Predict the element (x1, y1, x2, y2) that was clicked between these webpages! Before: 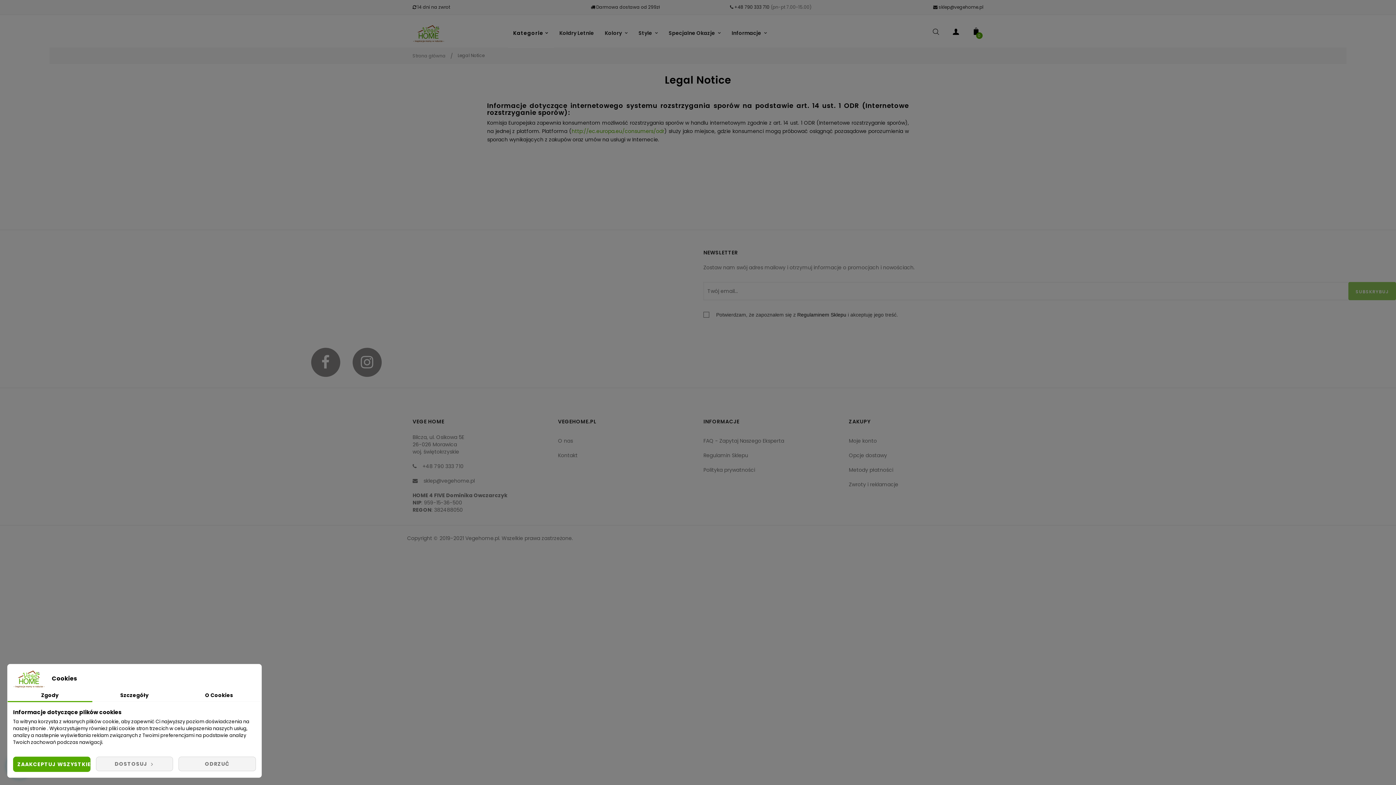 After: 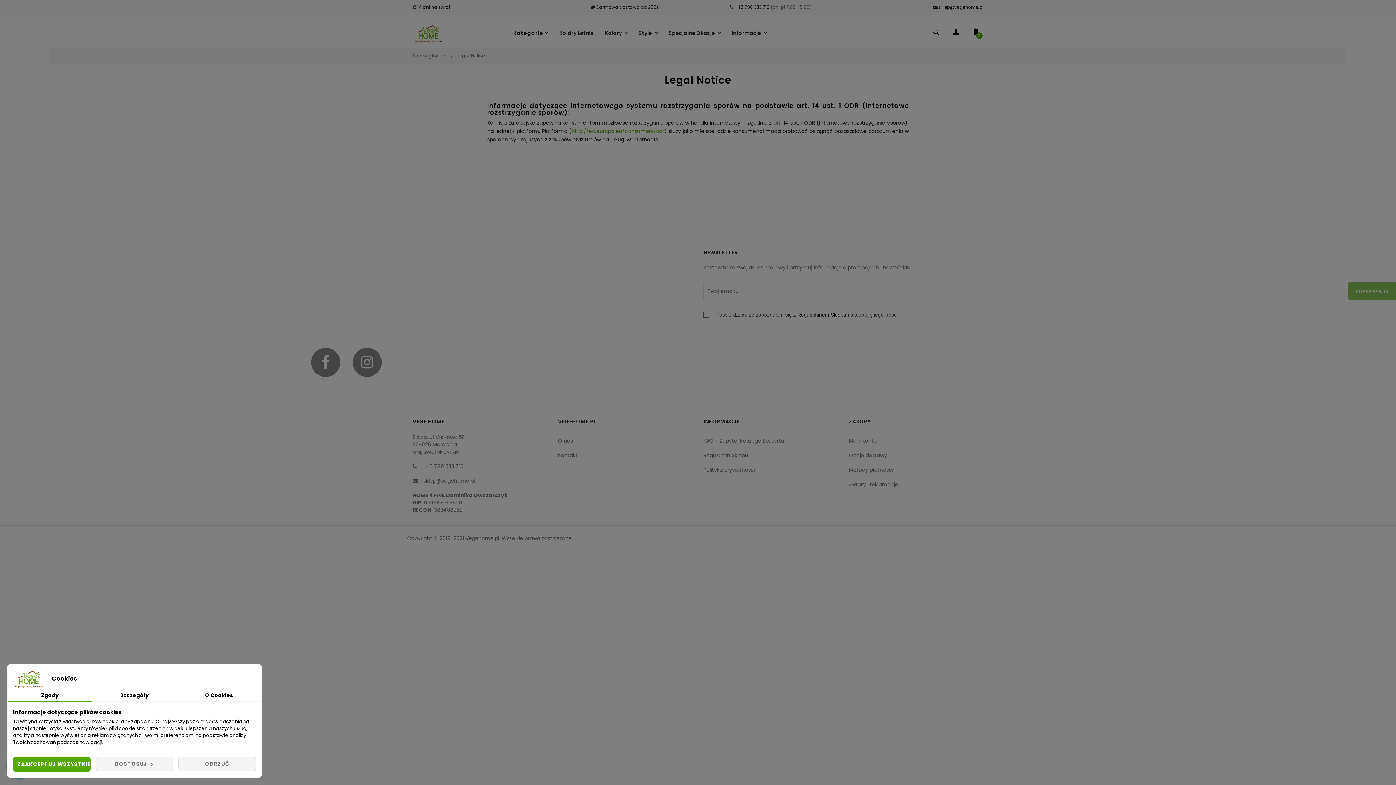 Action: label: Zgody bbox: (7, 690, 92, 702)